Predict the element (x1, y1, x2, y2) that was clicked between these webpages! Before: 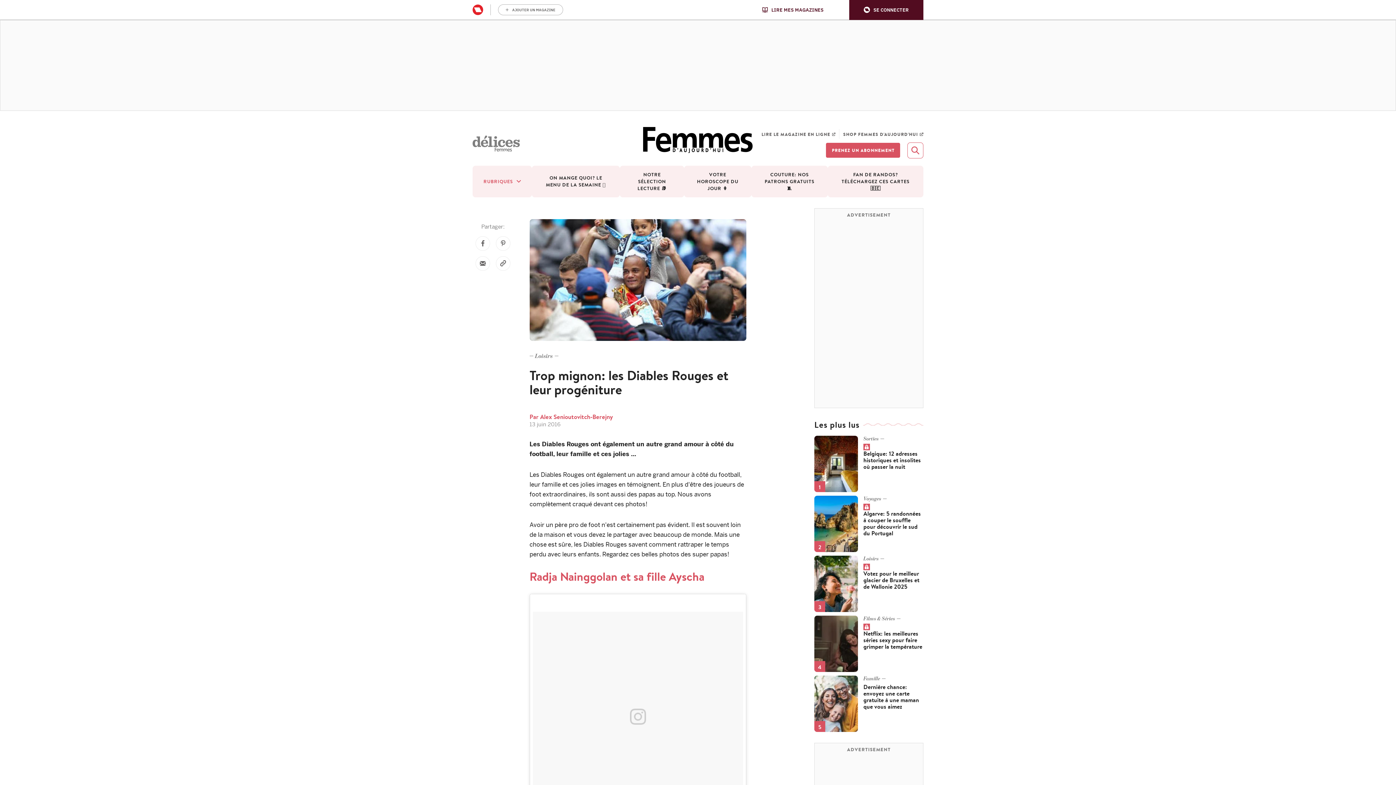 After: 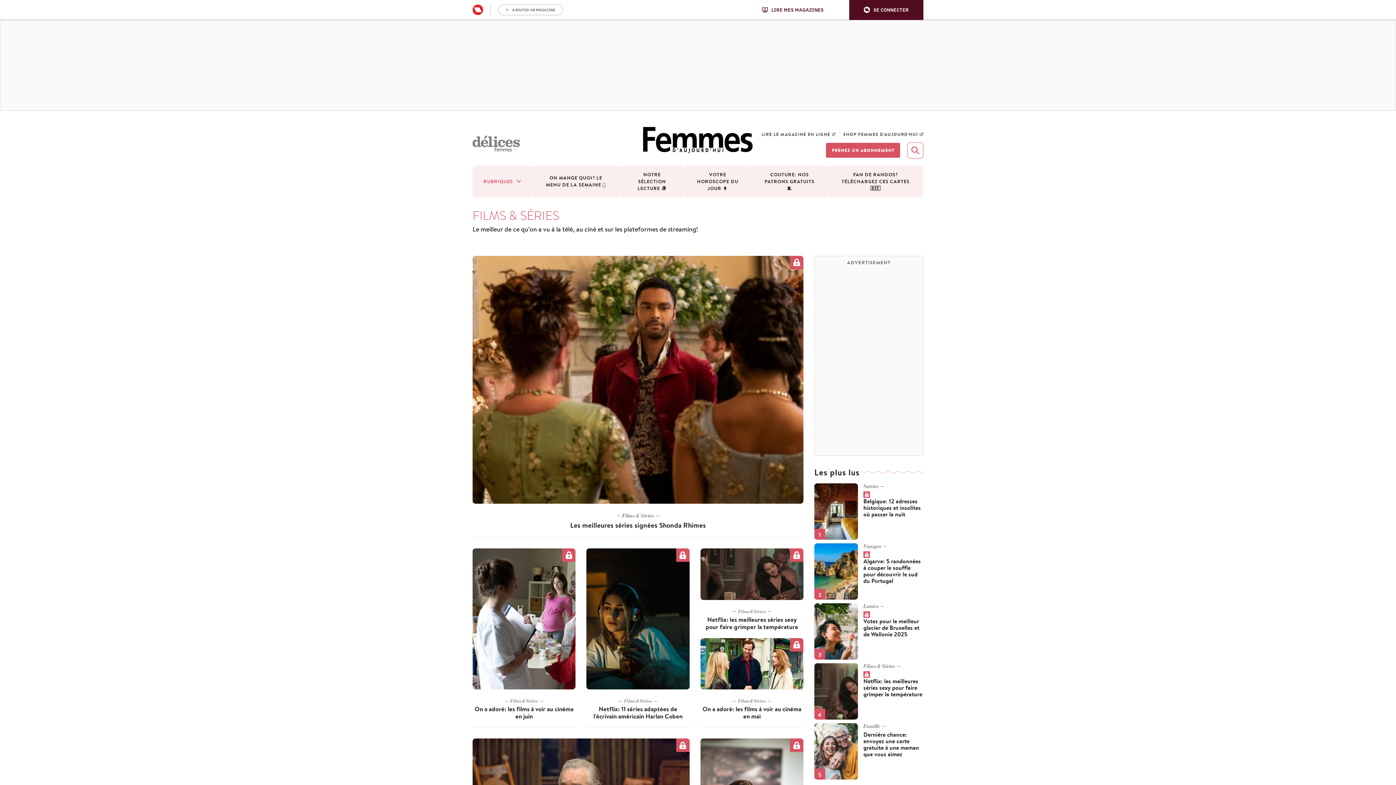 Action: bbox: (863, 615, 900, 622) label: Films & Séries